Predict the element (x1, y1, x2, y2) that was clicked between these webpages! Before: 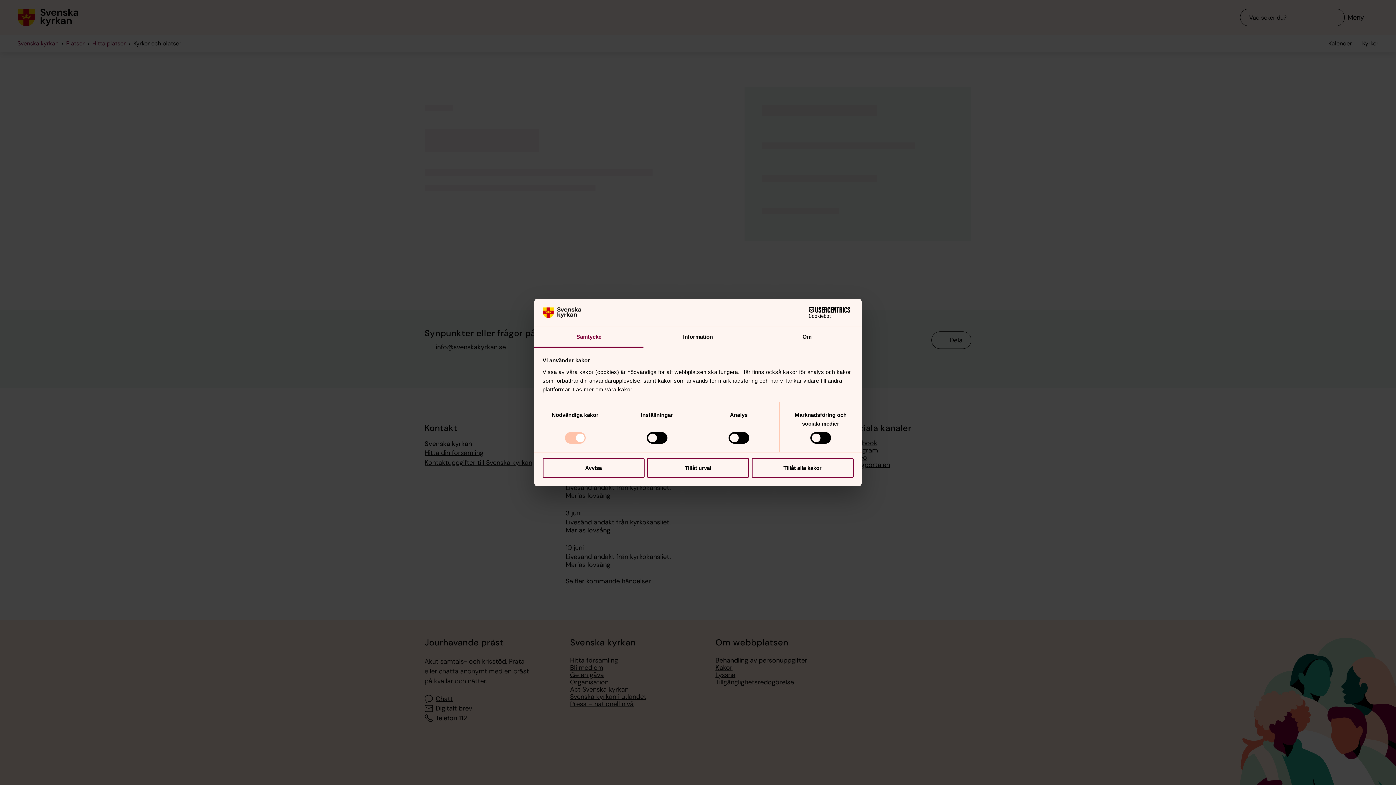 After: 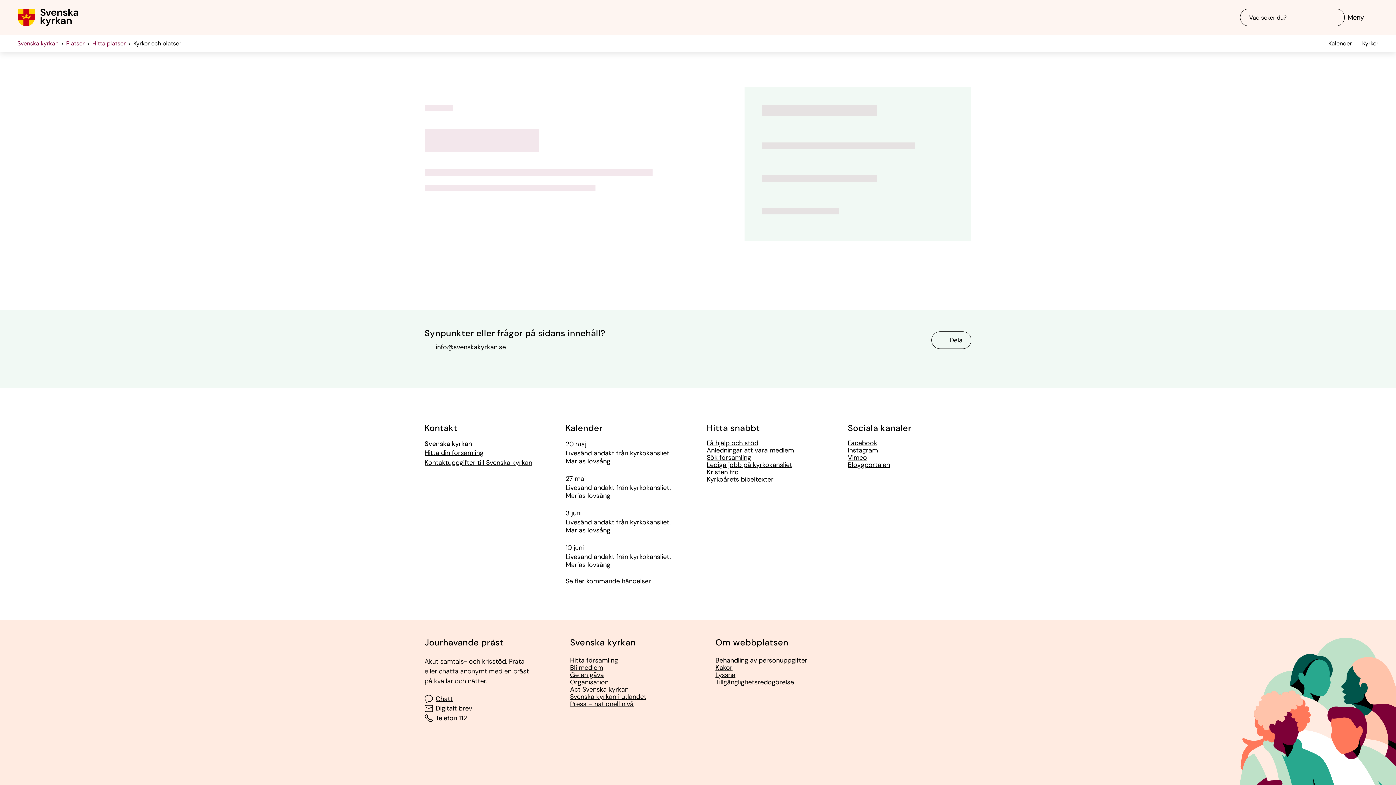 Action: label: Avvisa bbox: (542, 458, 644, 478)